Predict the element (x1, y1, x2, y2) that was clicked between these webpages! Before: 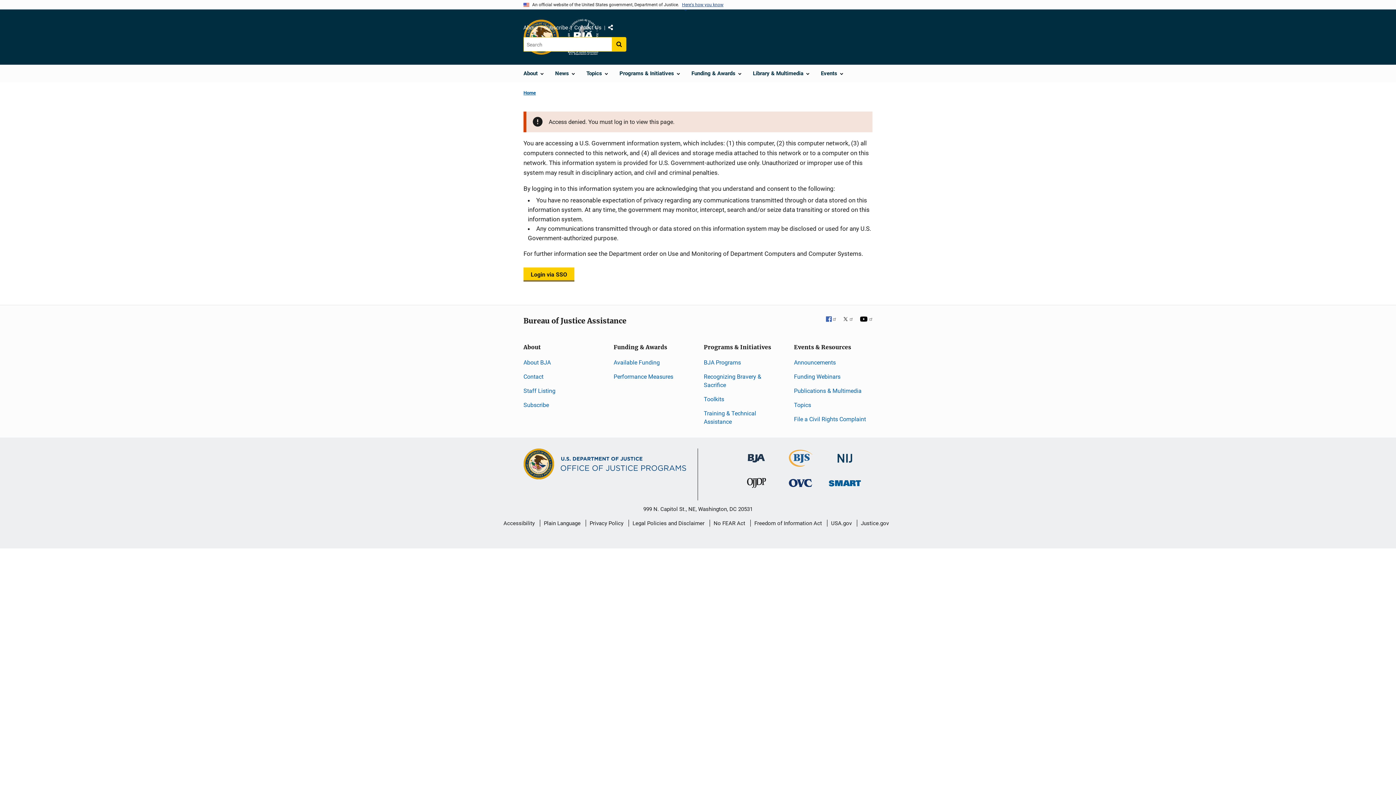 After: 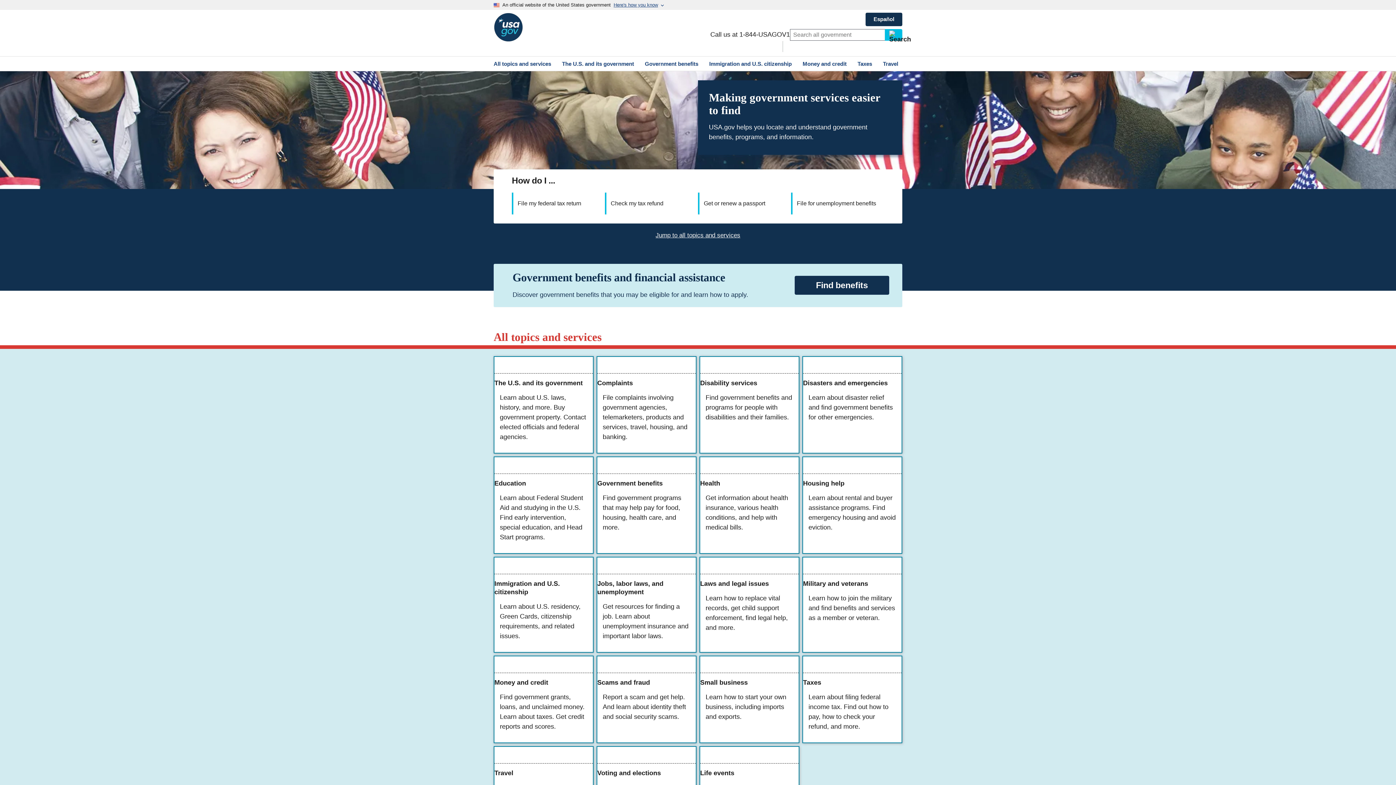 Action: label: USA.gov bbox: (831, 514, 852, 532)